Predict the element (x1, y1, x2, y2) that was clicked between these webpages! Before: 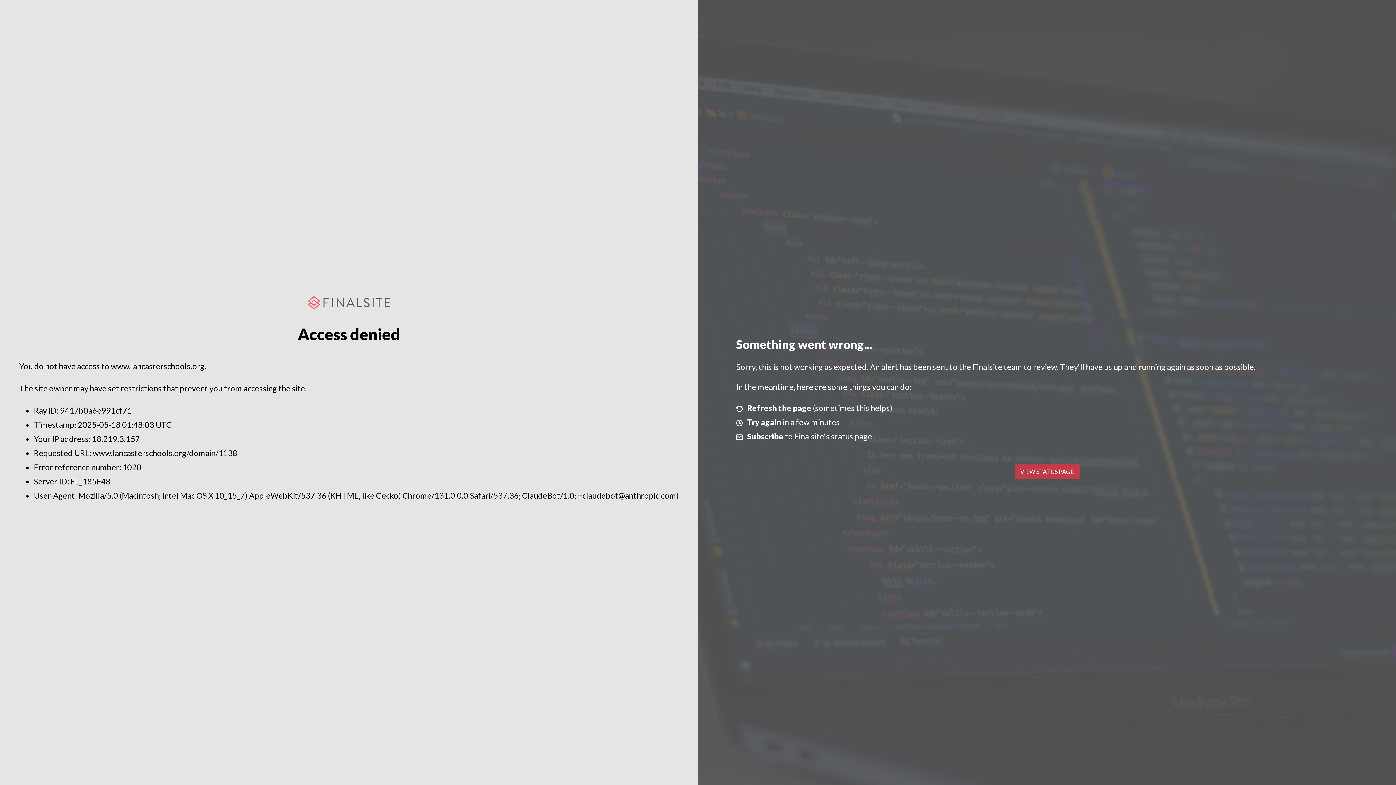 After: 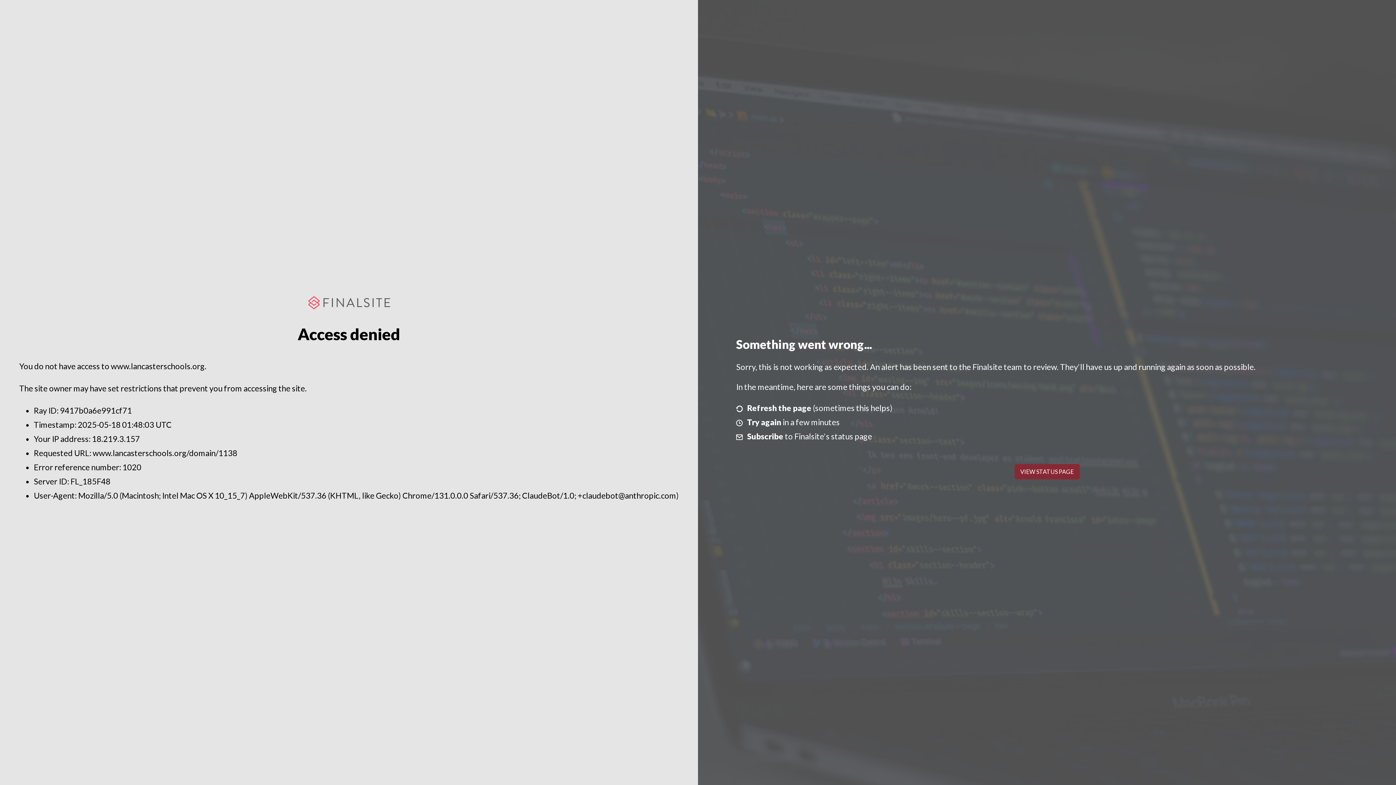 Action: bbox: (1014, 464, 1079, 479) label: VIEW STATUS PAGE